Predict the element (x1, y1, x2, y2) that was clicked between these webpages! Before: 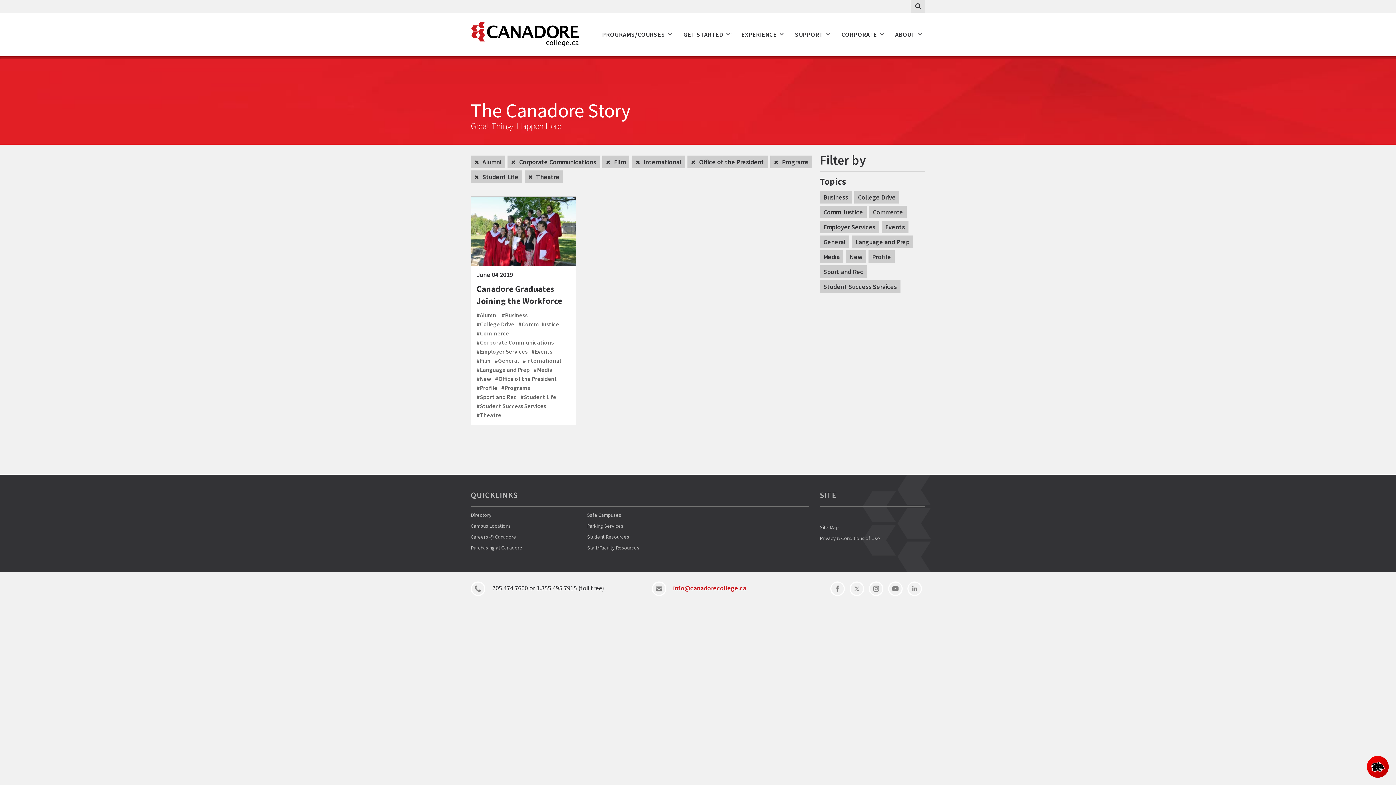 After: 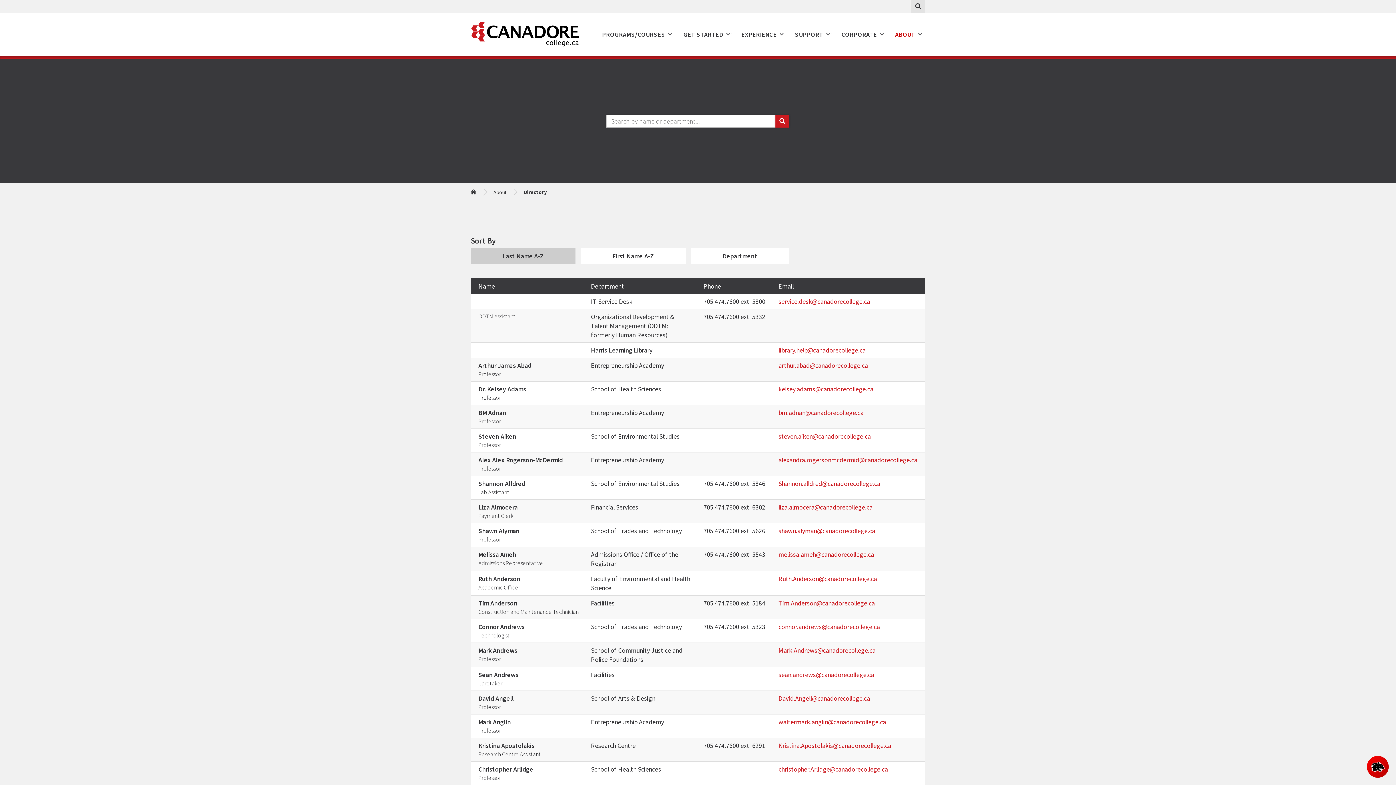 Action: bbox: (470, 511, 491, 518) label: Directory